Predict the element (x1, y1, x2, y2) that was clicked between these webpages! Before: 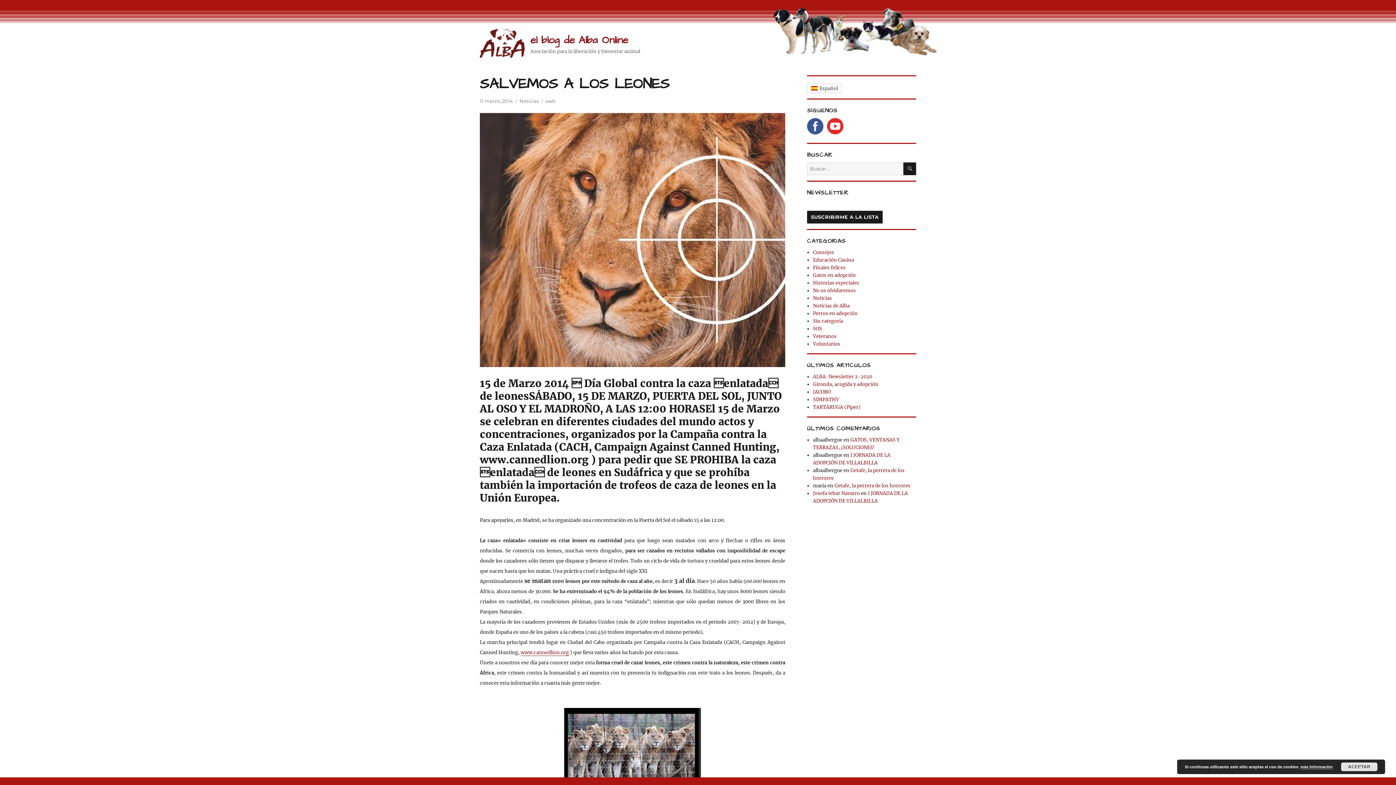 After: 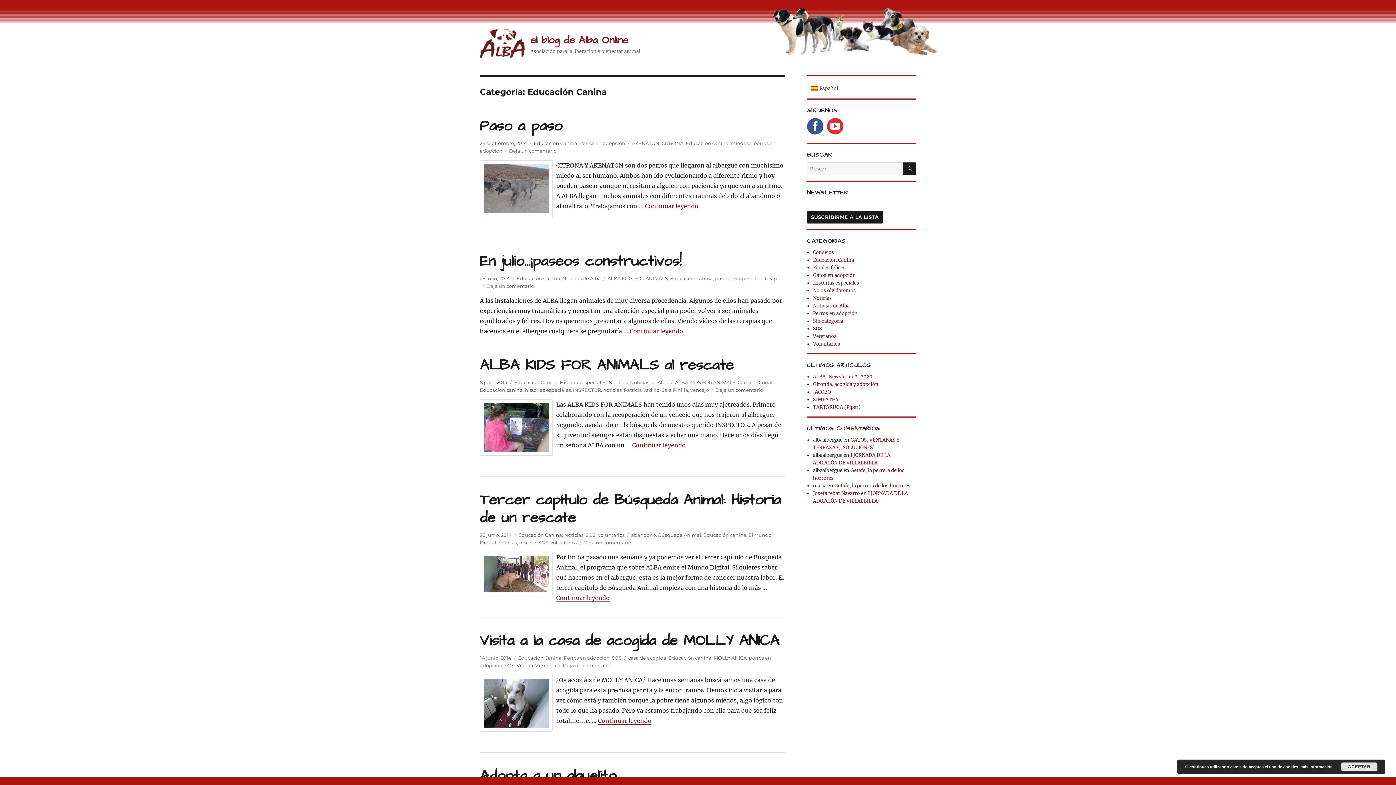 Action: bbox: (813, 257, 854, 263) label: Educación Canina